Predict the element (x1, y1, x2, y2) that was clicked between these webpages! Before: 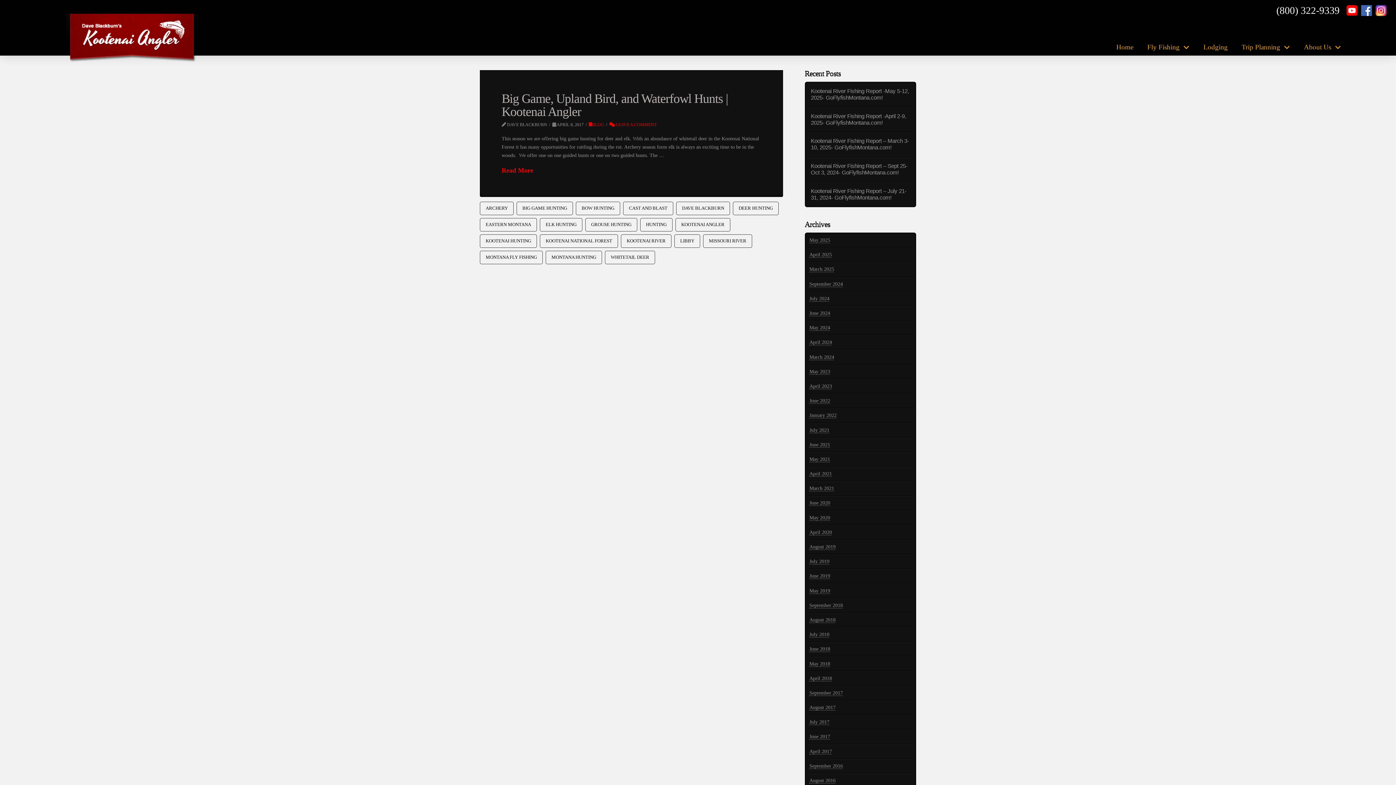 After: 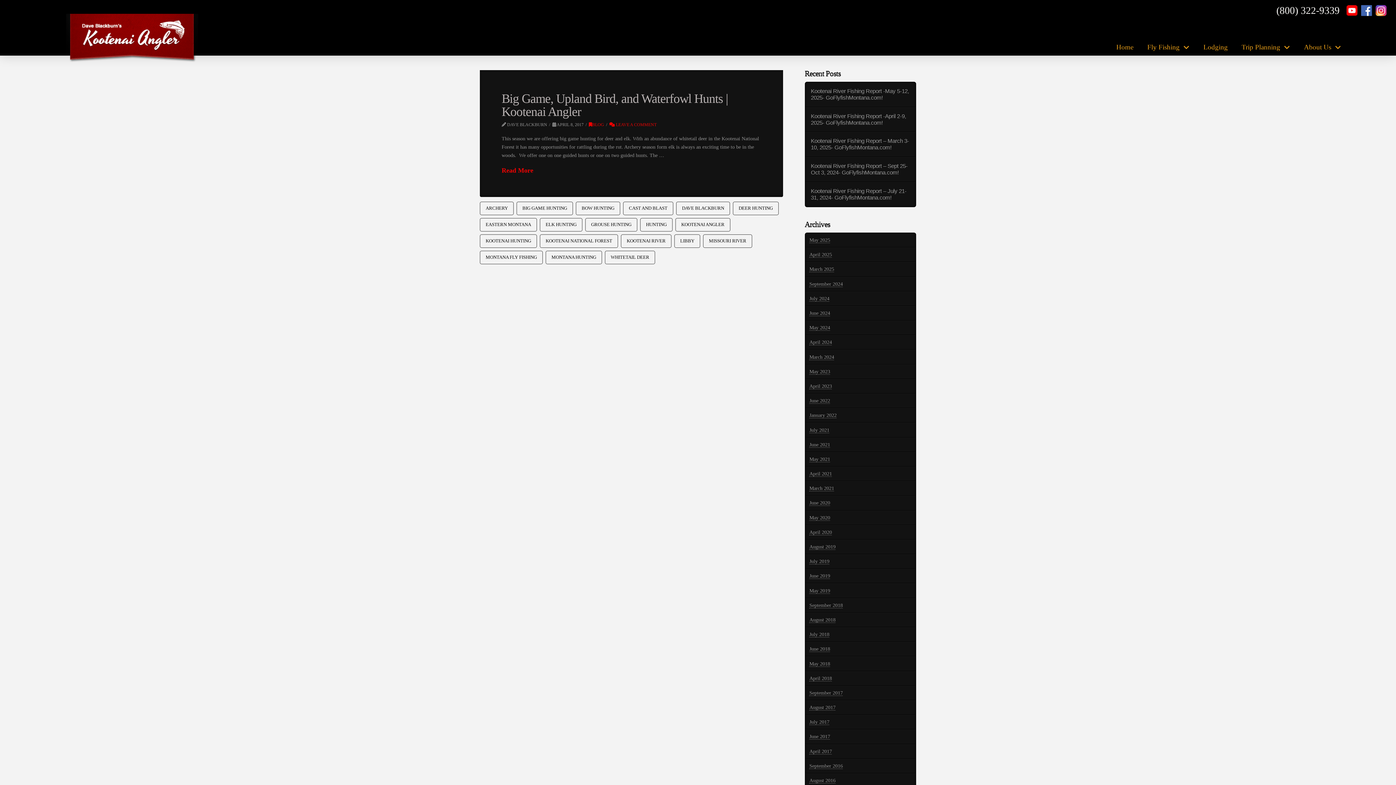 Action: label: ELK HUNTING bbox: (539, 218, 582, 231)